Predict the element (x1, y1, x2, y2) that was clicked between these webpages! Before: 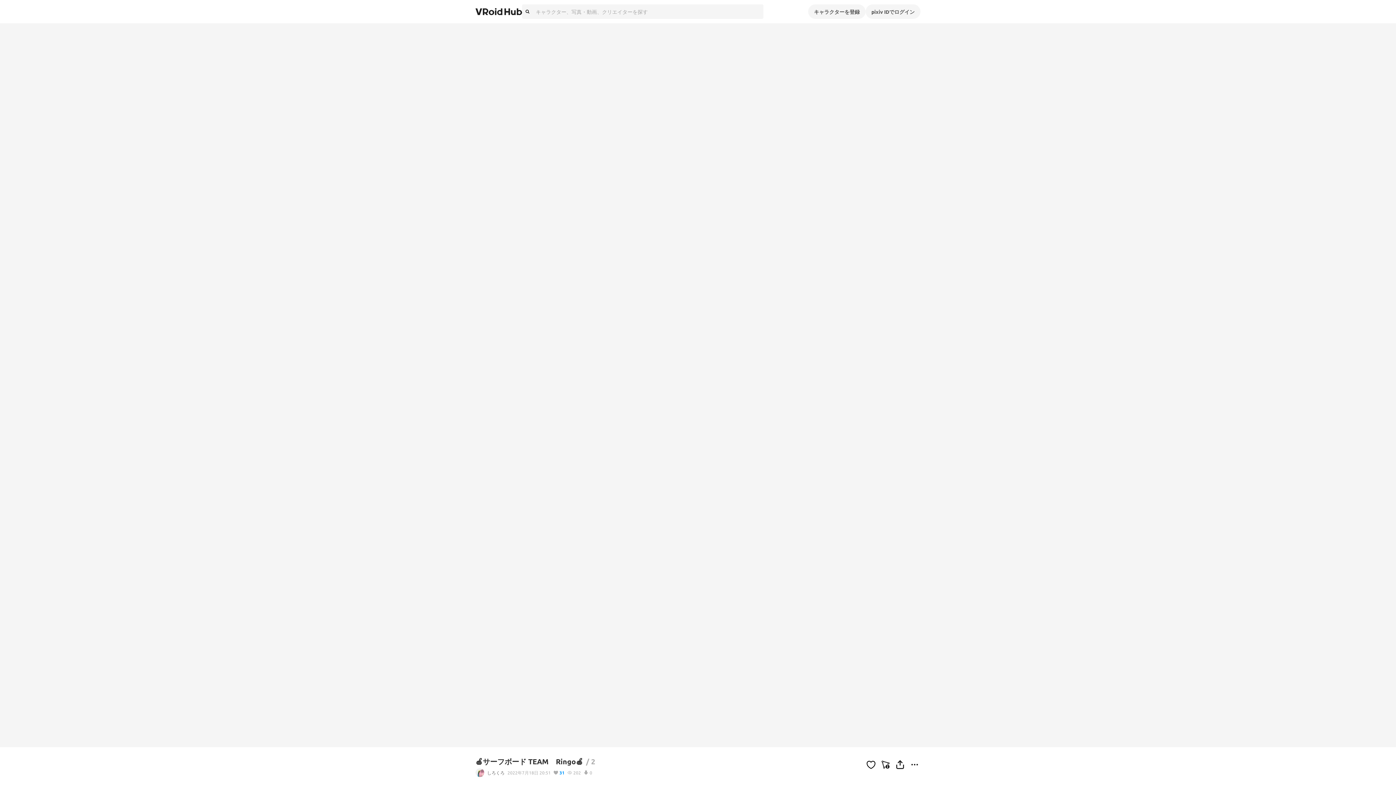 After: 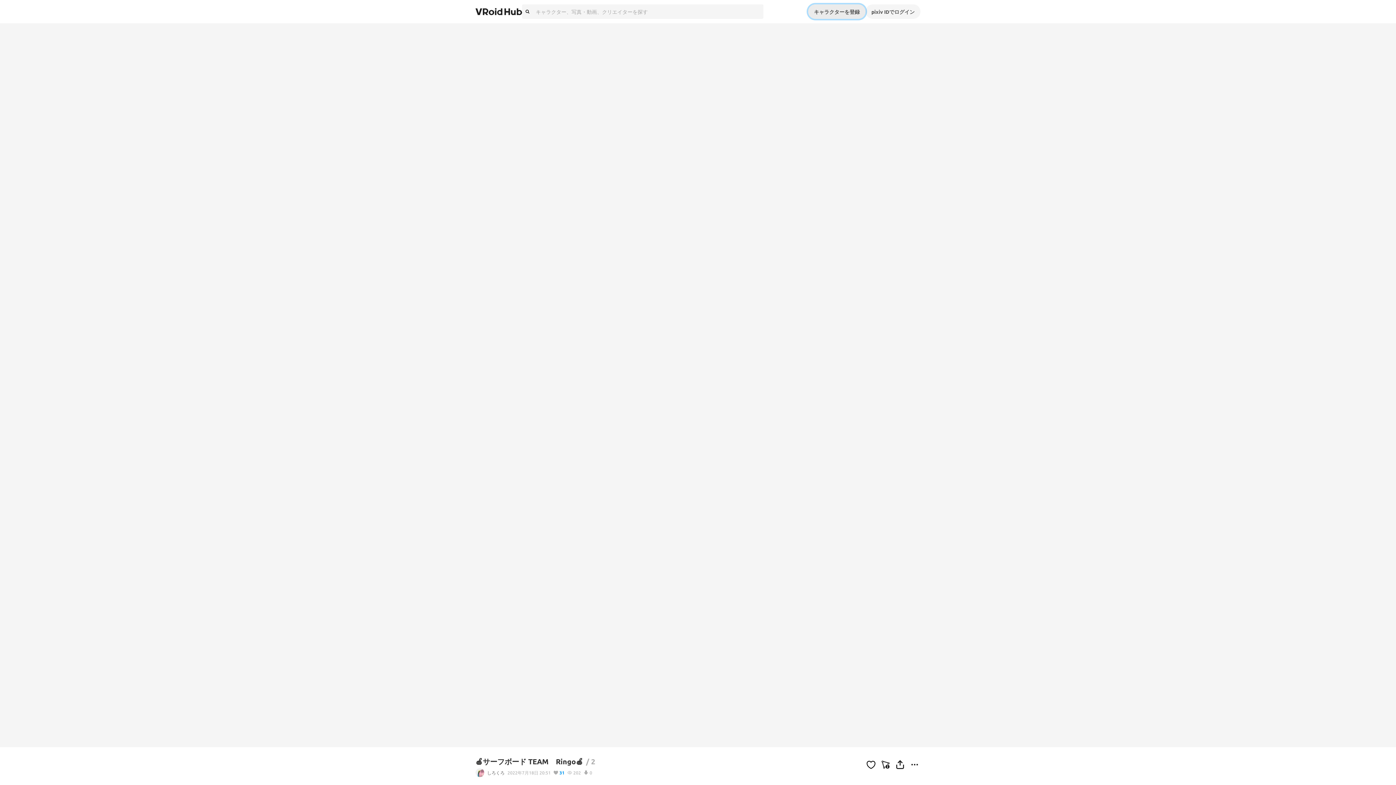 Action: label: キャラクターを登録 bbox: (808, 4, 865, 18)